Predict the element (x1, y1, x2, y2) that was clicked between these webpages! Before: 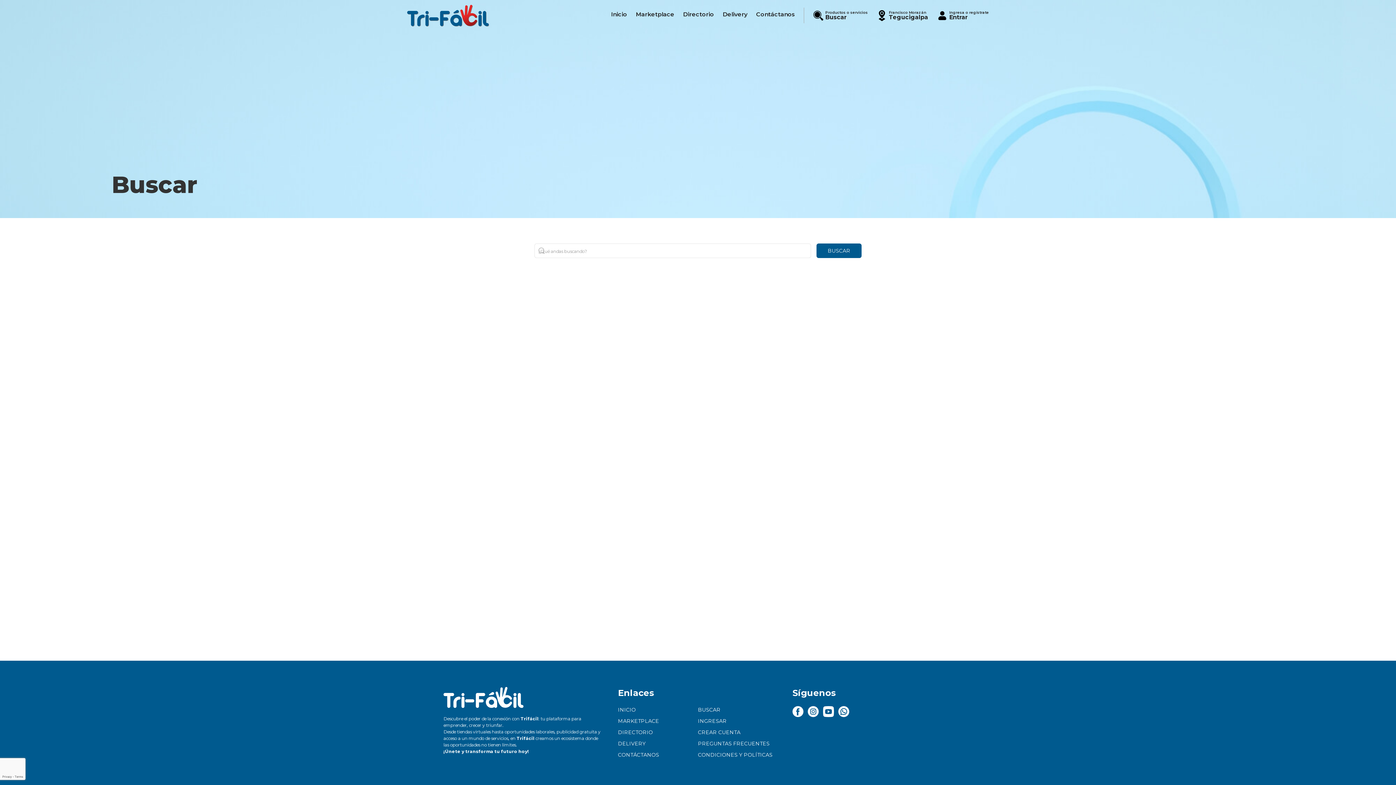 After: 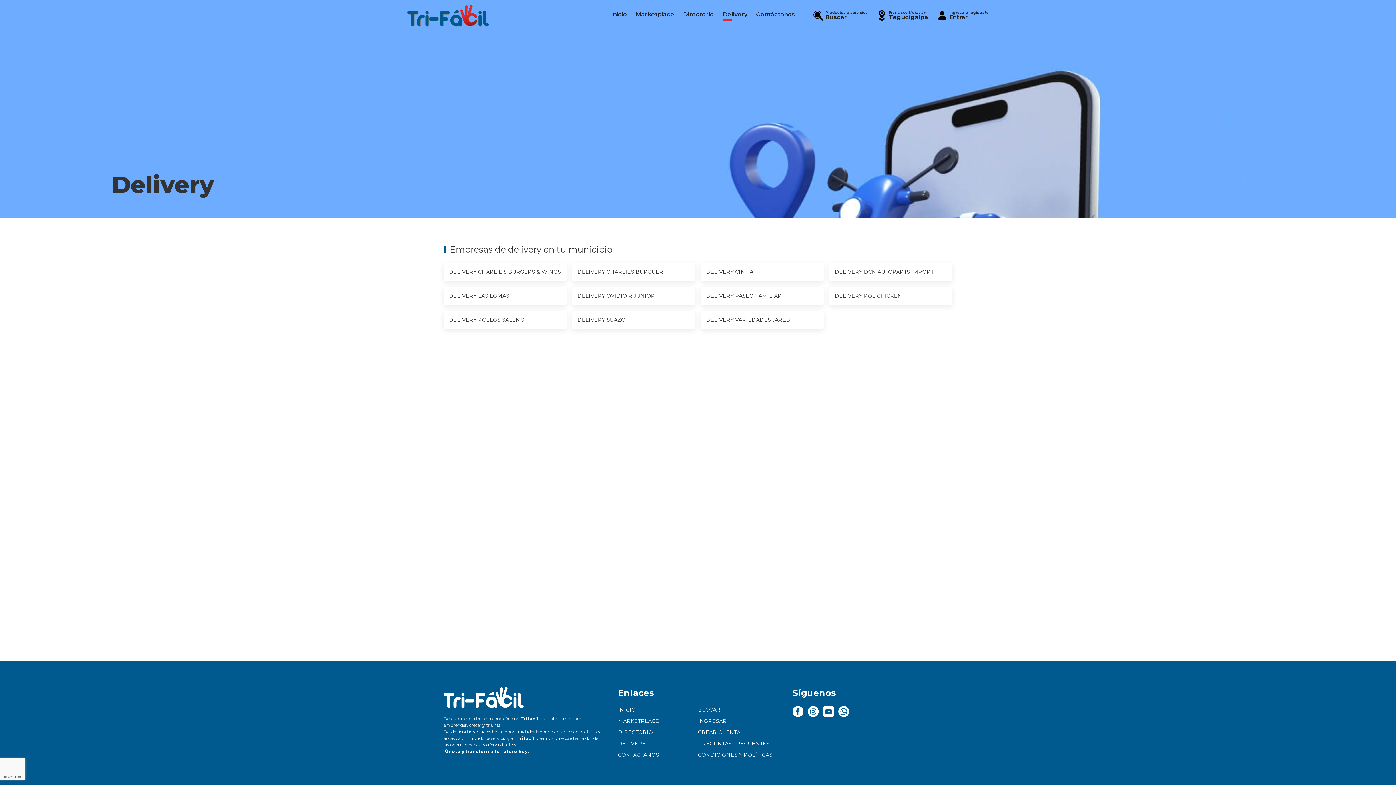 Action: bbox: (618, 740, 645, 748) label: DELIVERY